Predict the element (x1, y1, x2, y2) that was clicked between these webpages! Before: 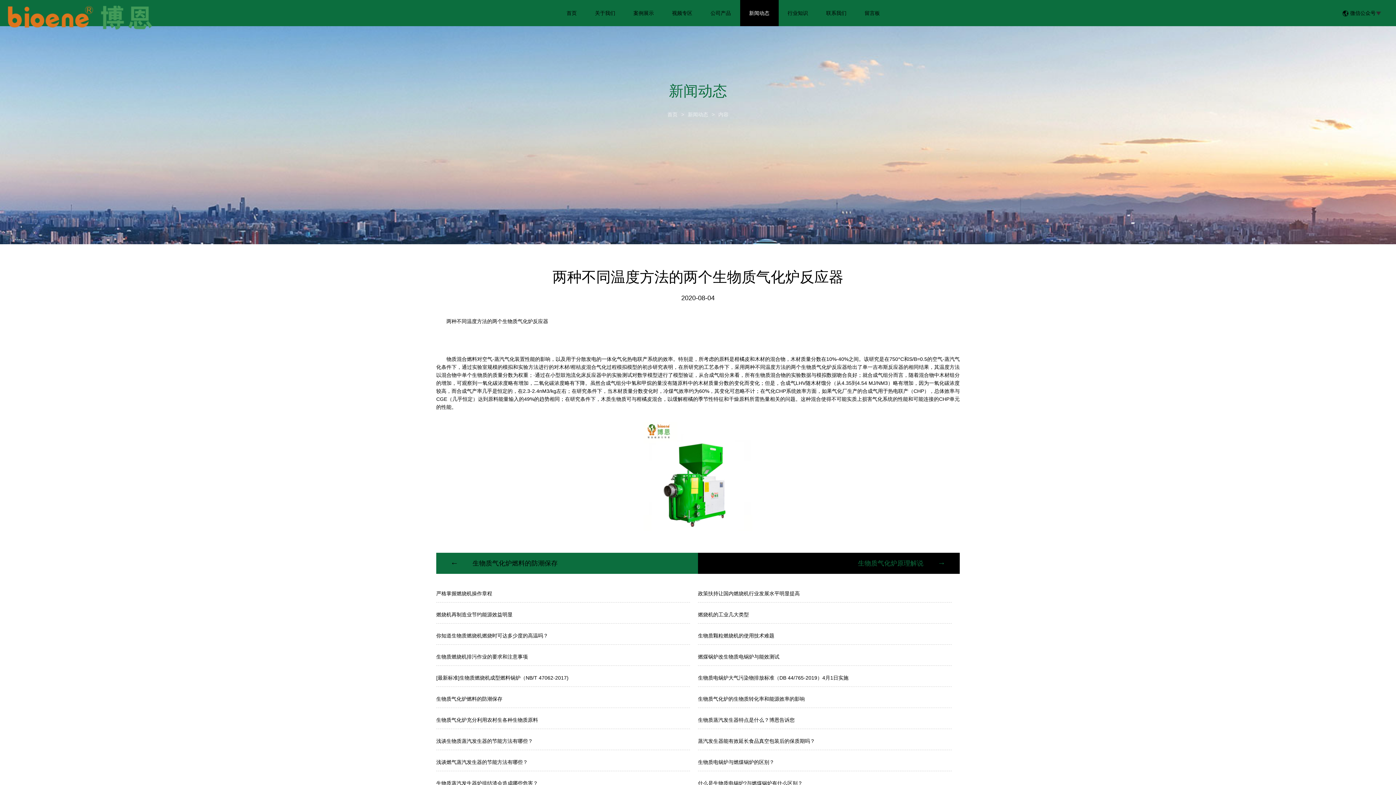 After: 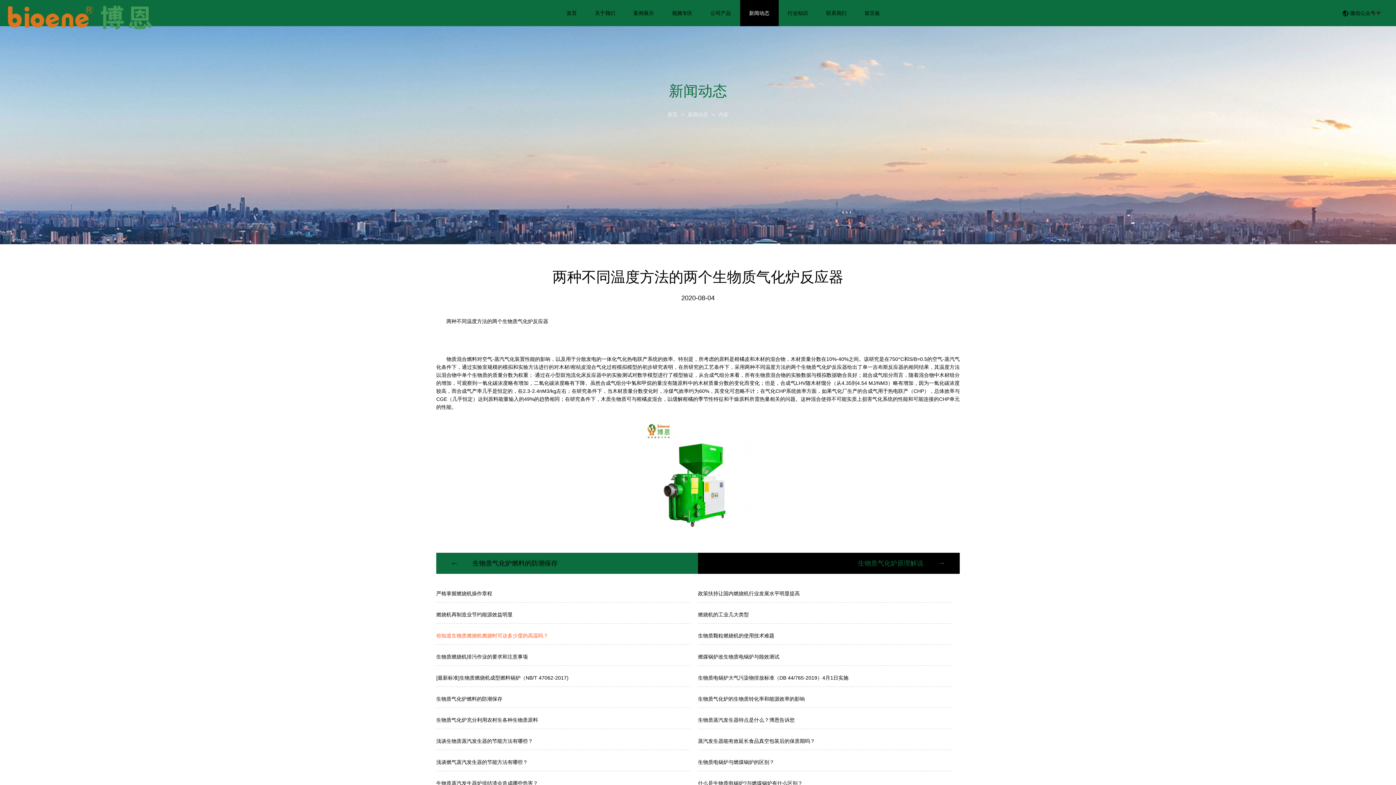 Action: label: 你知道生物质燃烧机燃烧时可达多少度的高温吗？ bbox: (436, 627, 690, 645)